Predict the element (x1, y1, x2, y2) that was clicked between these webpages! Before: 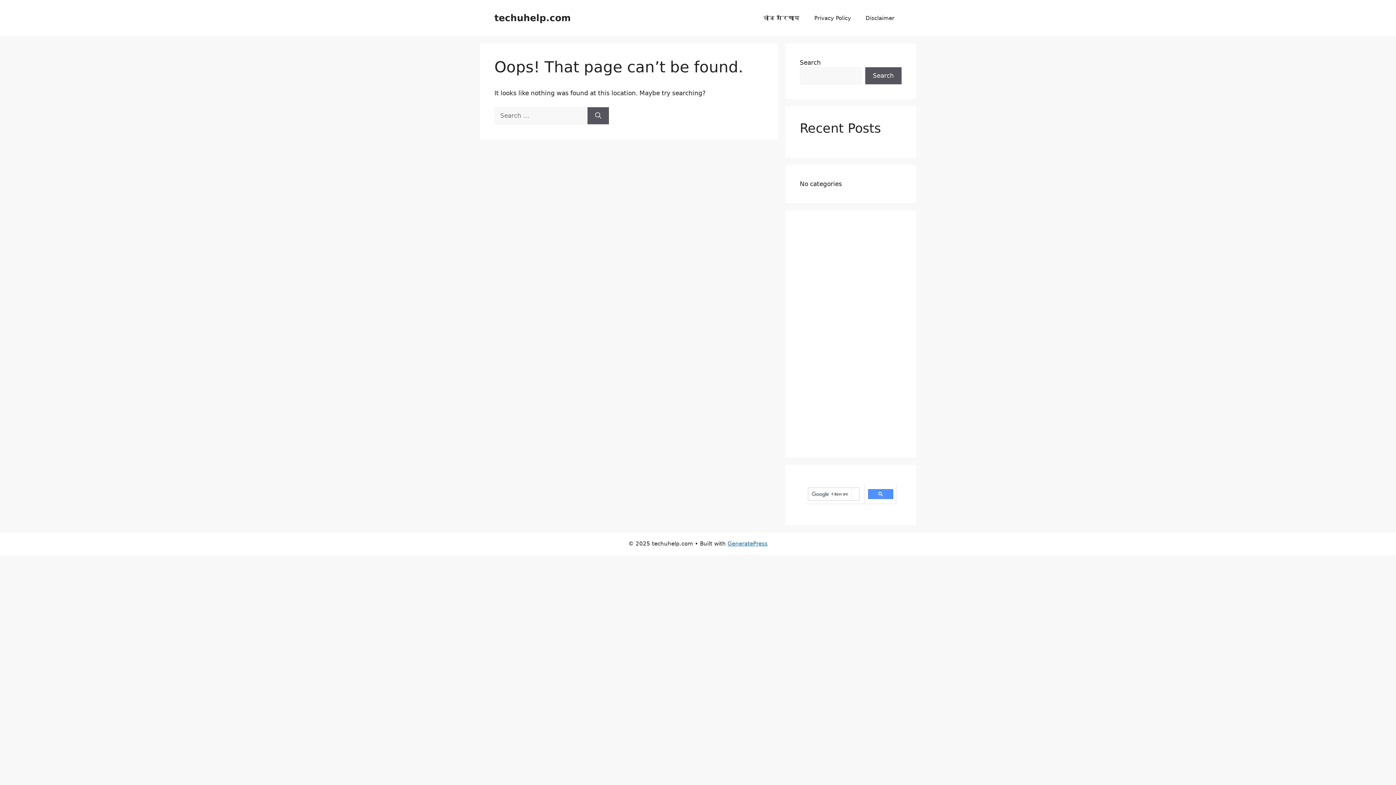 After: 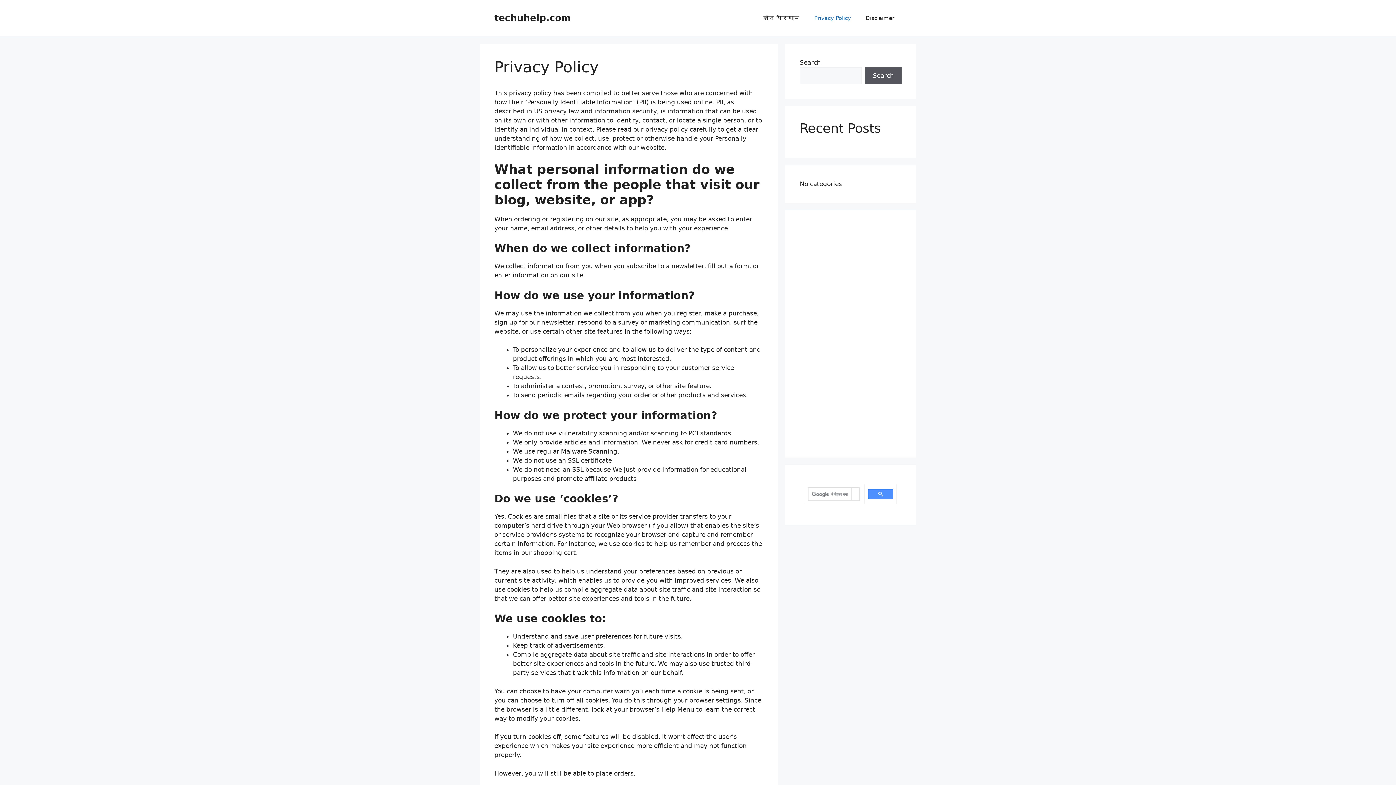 Action: bbox: (807, 7, 858, 29) label: Privacy Policy